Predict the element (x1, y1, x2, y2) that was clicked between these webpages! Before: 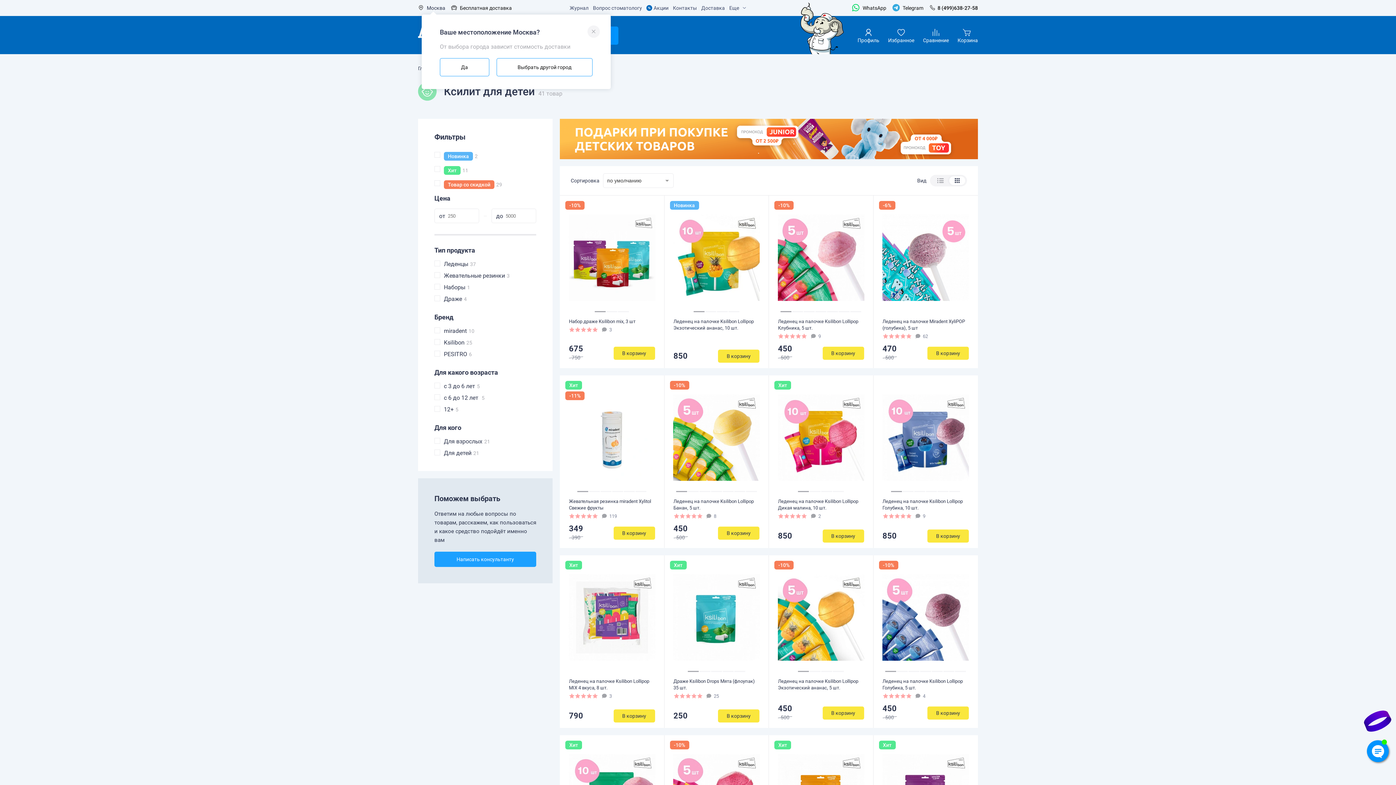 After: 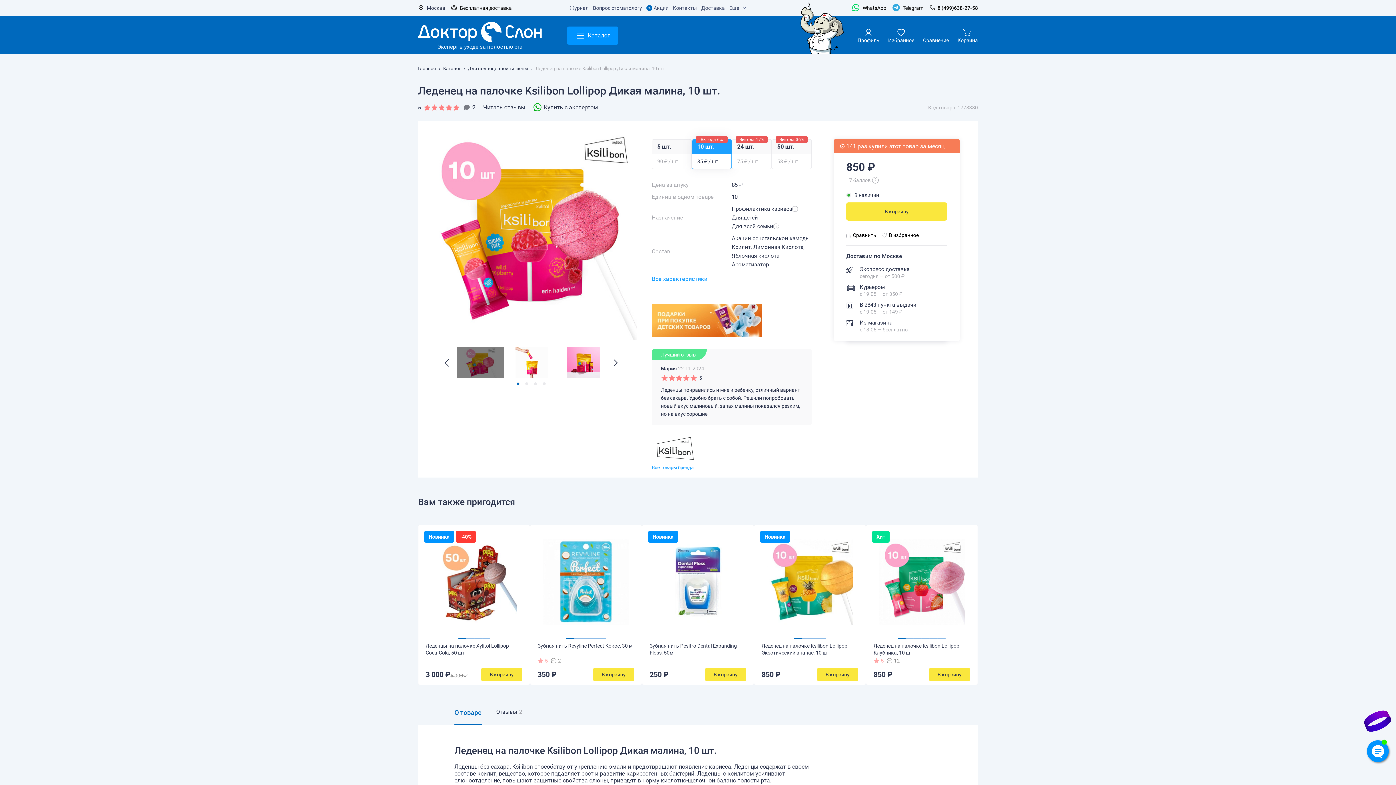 Action: bbox: (778, 498, 864, 511) label: Леденец на палочке Ksilibon Lollipop Дикая малина, 10 шт.